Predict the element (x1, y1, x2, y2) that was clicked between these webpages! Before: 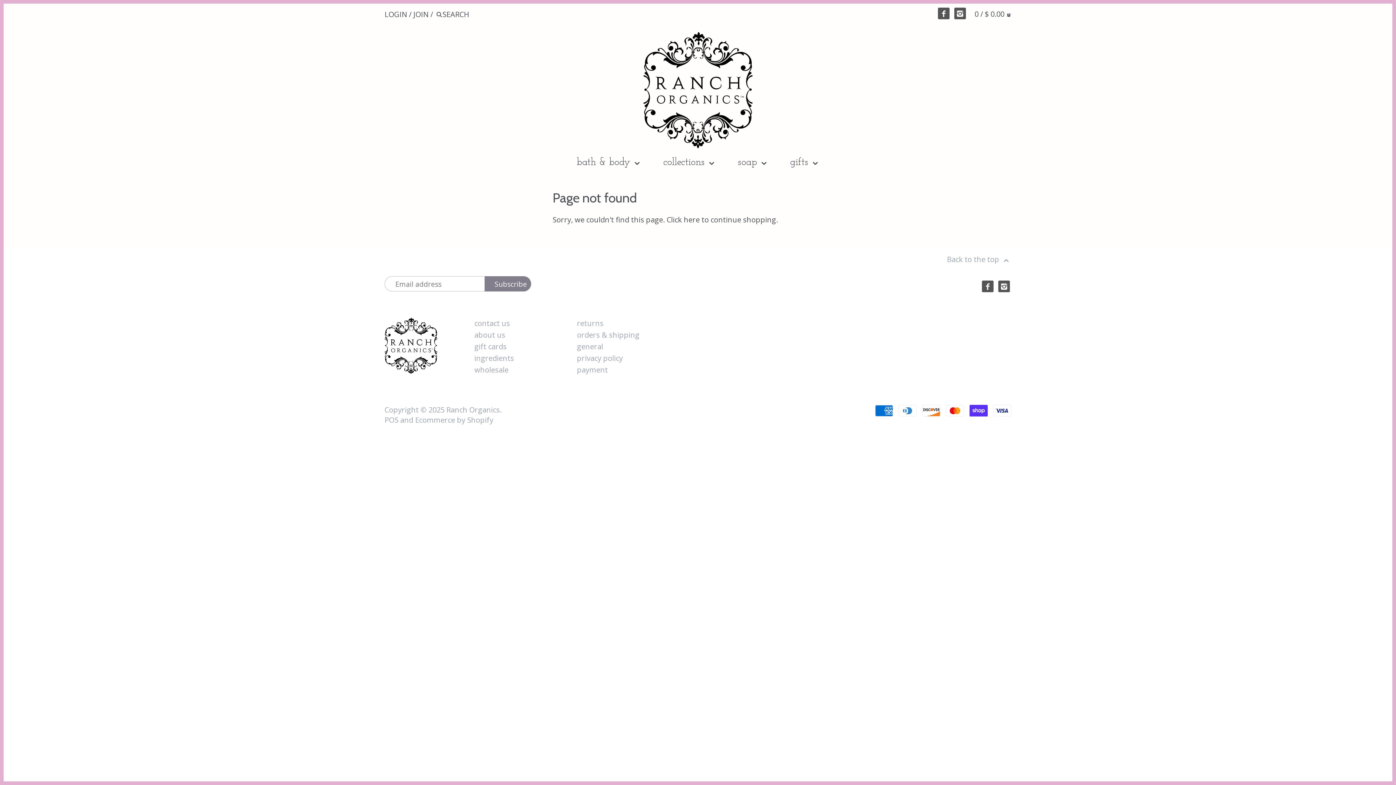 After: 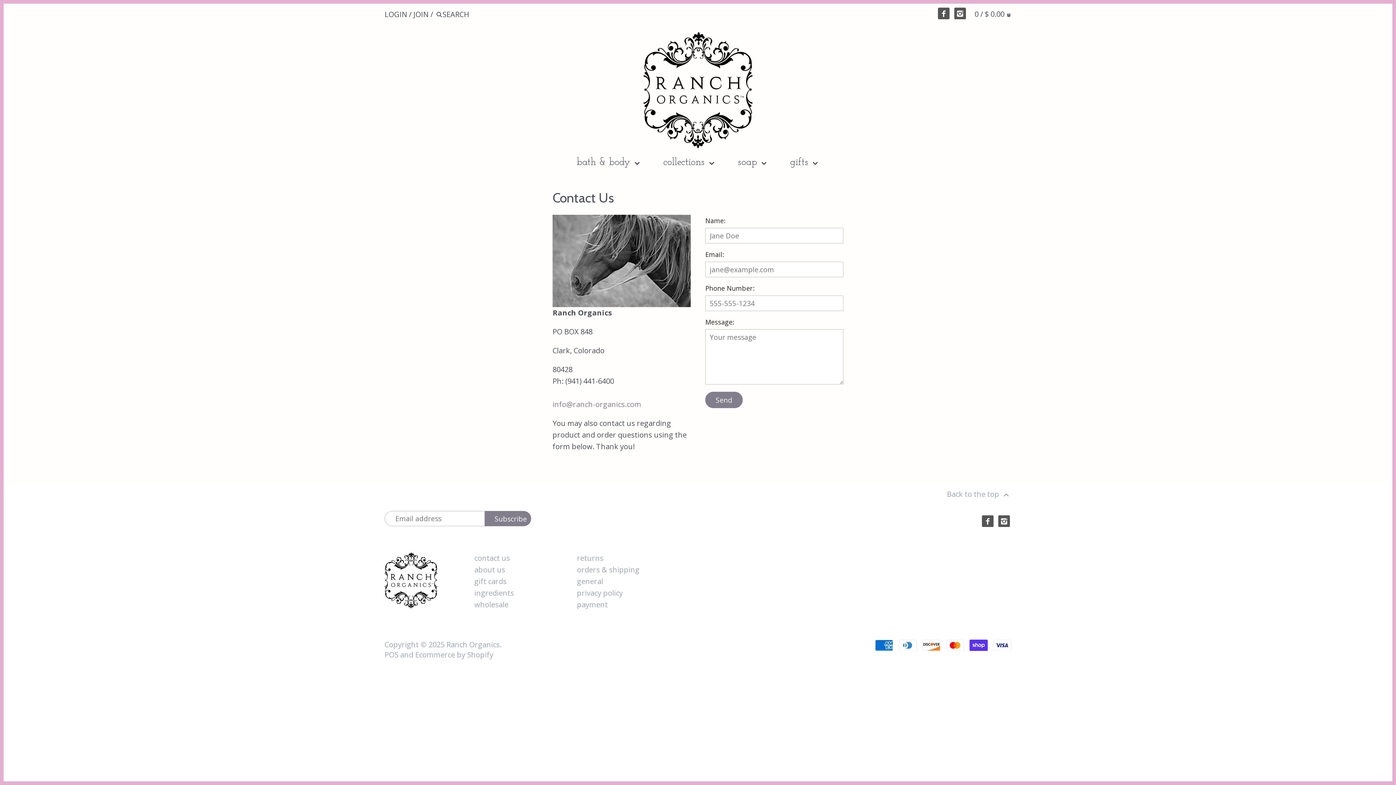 Action: label: contact us bbox: (474, 318, 510, 328)